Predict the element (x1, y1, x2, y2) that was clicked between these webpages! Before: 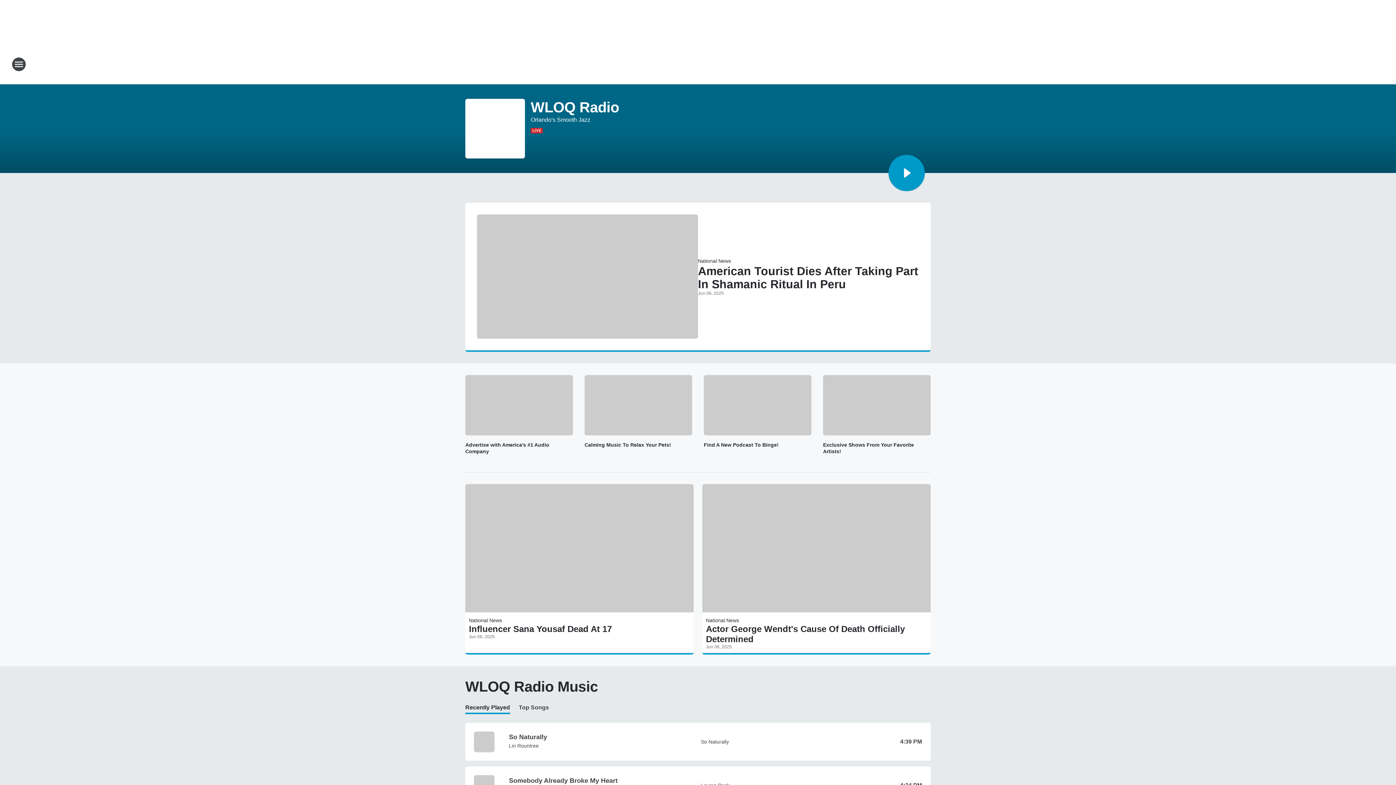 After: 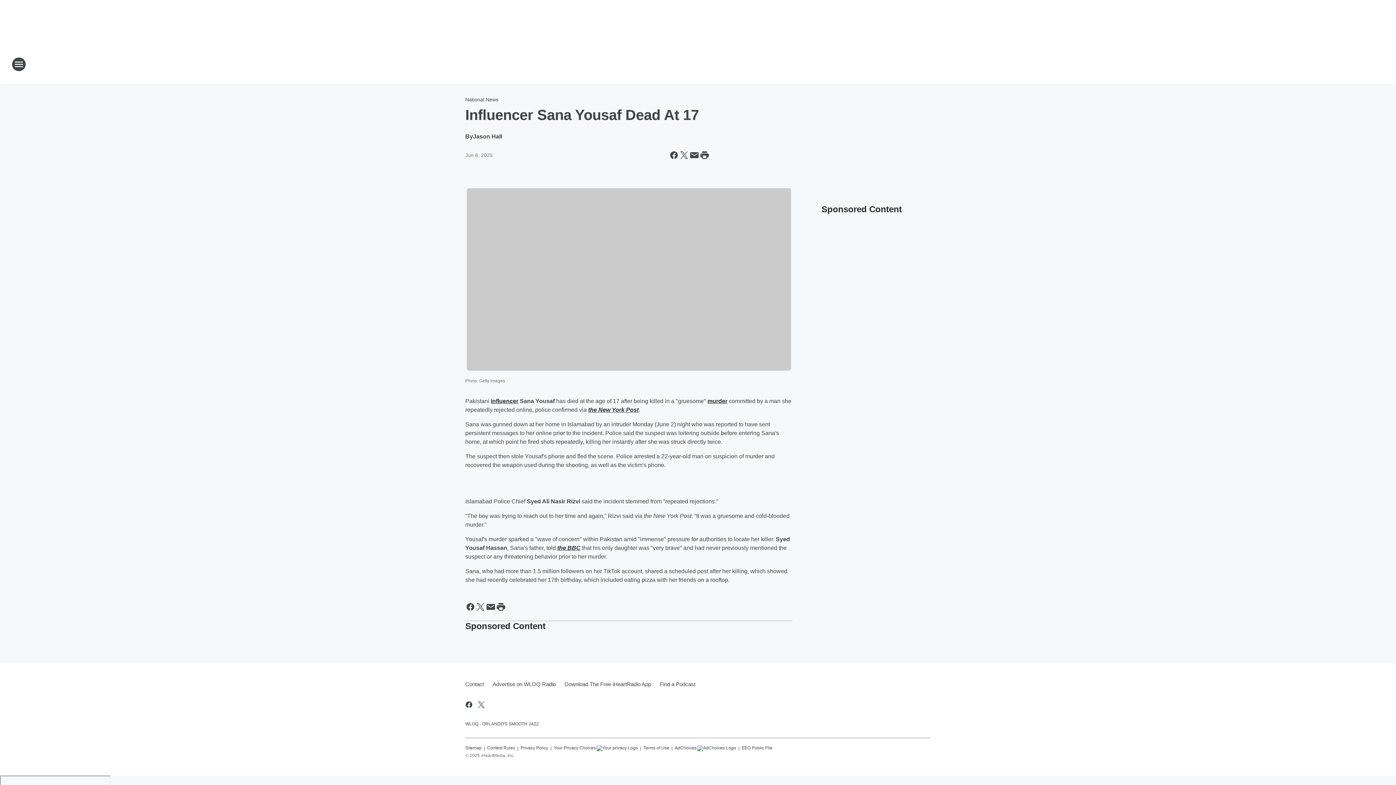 Action: bbox: (469, 624, 690, 634) label: Influencer Sana Yousaf Dead At 17